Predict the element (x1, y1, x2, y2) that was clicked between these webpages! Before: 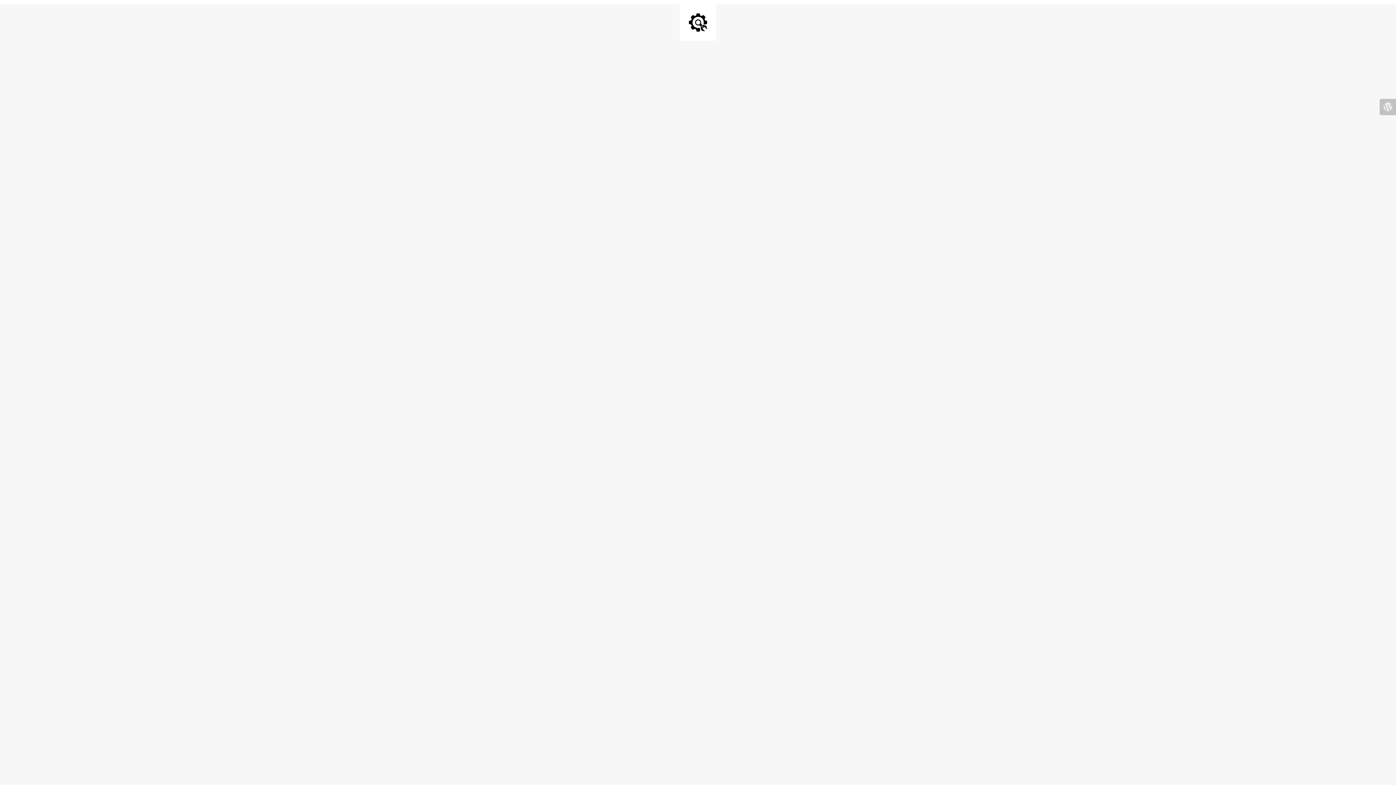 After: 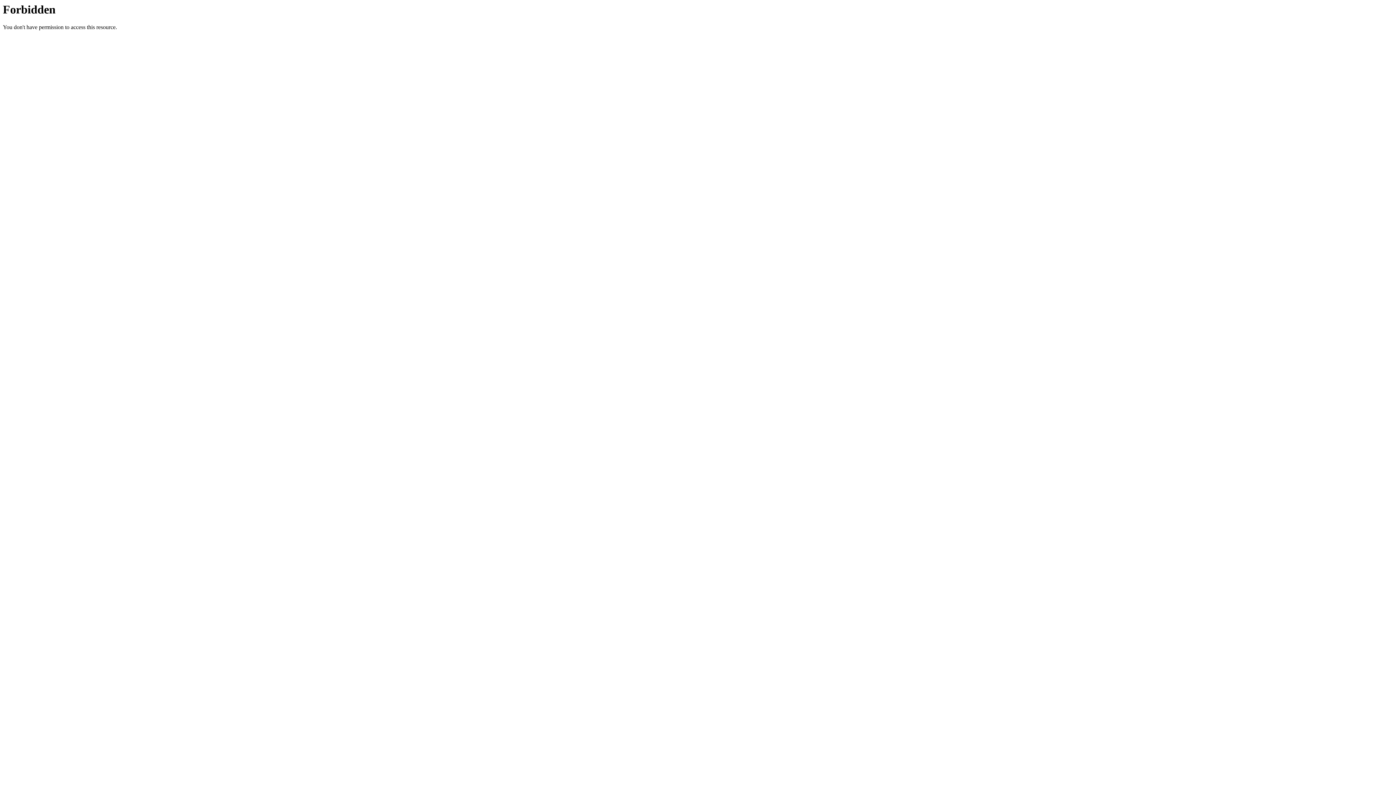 Action: bbox: (1380, 98, 1396, 115)